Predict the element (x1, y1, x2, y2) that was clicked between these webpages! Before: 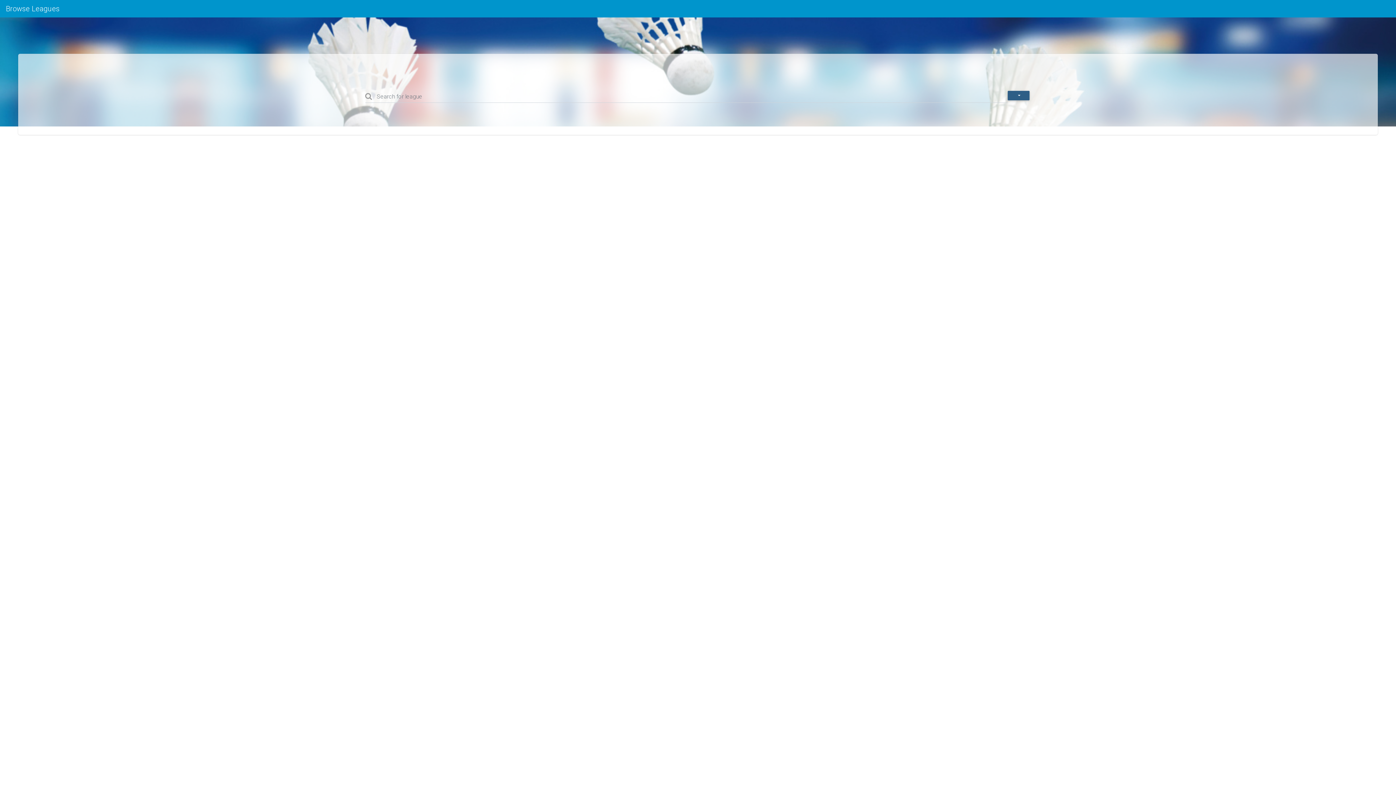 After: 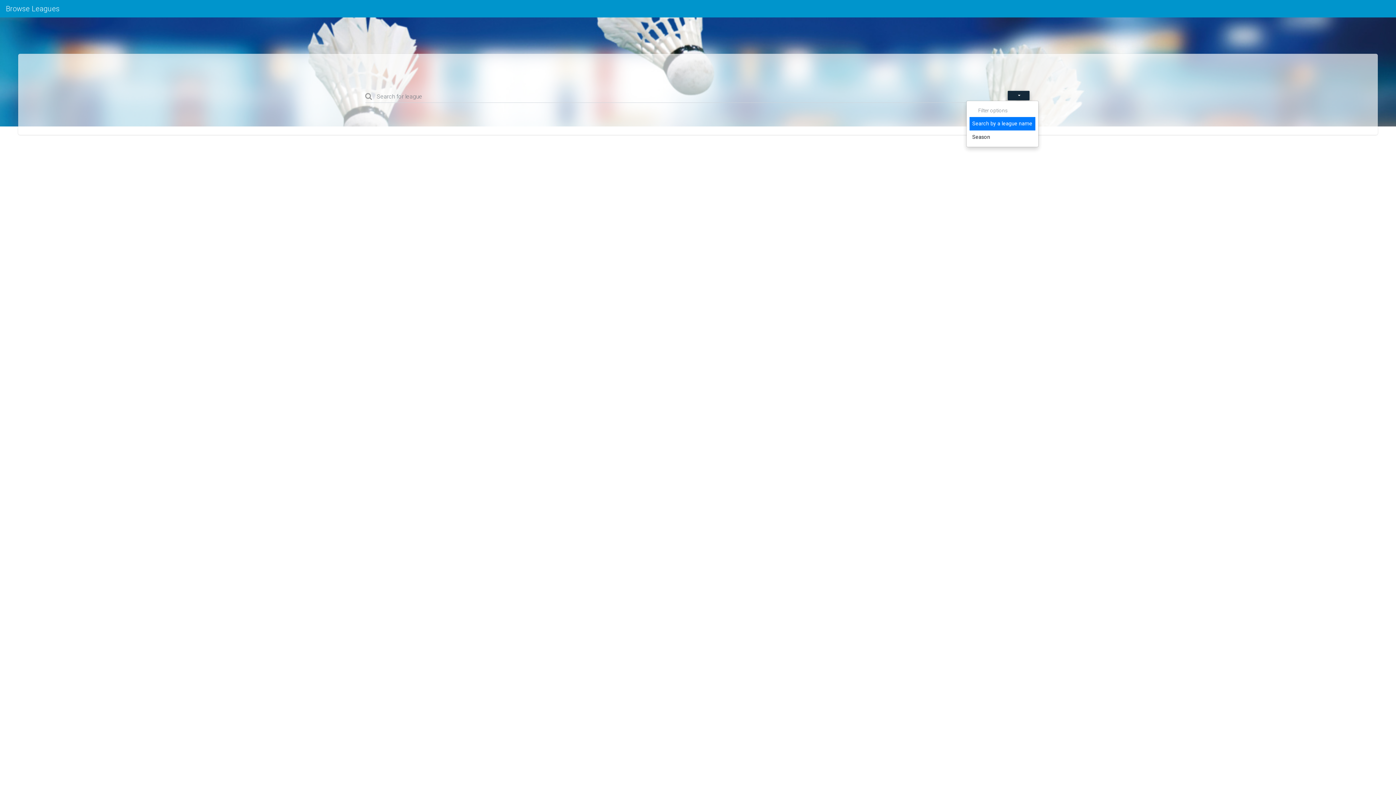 Action: bbox: (1007, 90, 1029, 100)